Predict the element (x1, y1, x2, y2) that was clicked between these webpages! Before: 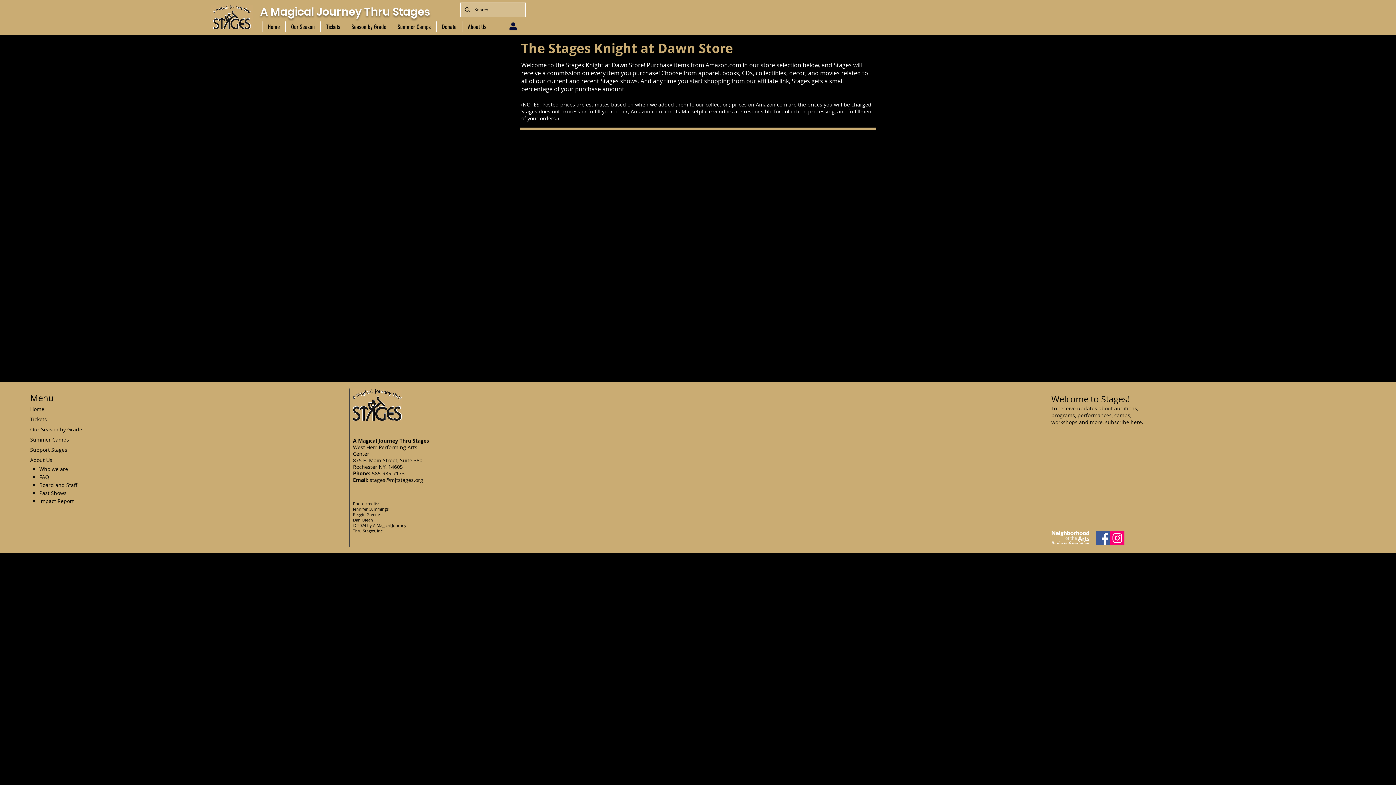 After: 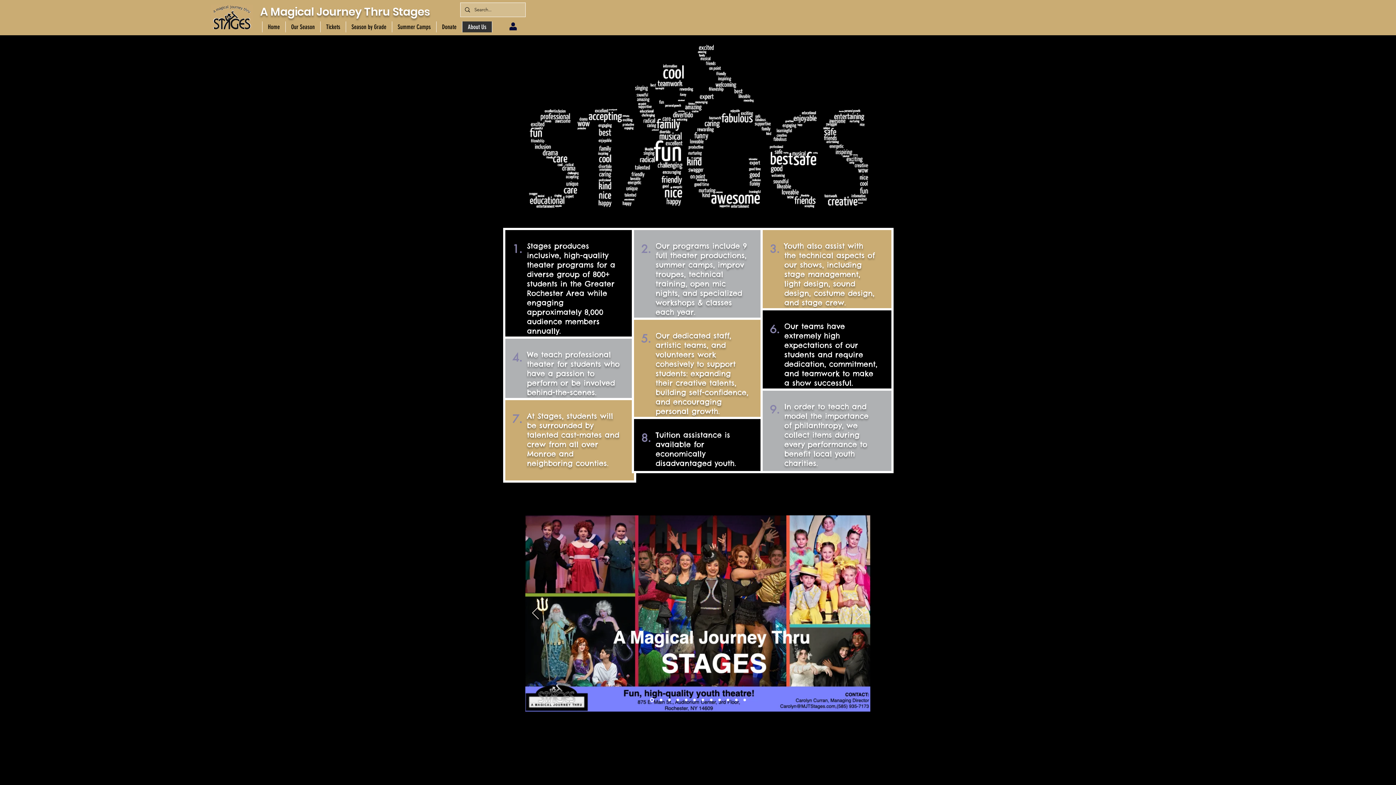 Action: label: Board and Staff bbox: (39, 481, 77, 488)